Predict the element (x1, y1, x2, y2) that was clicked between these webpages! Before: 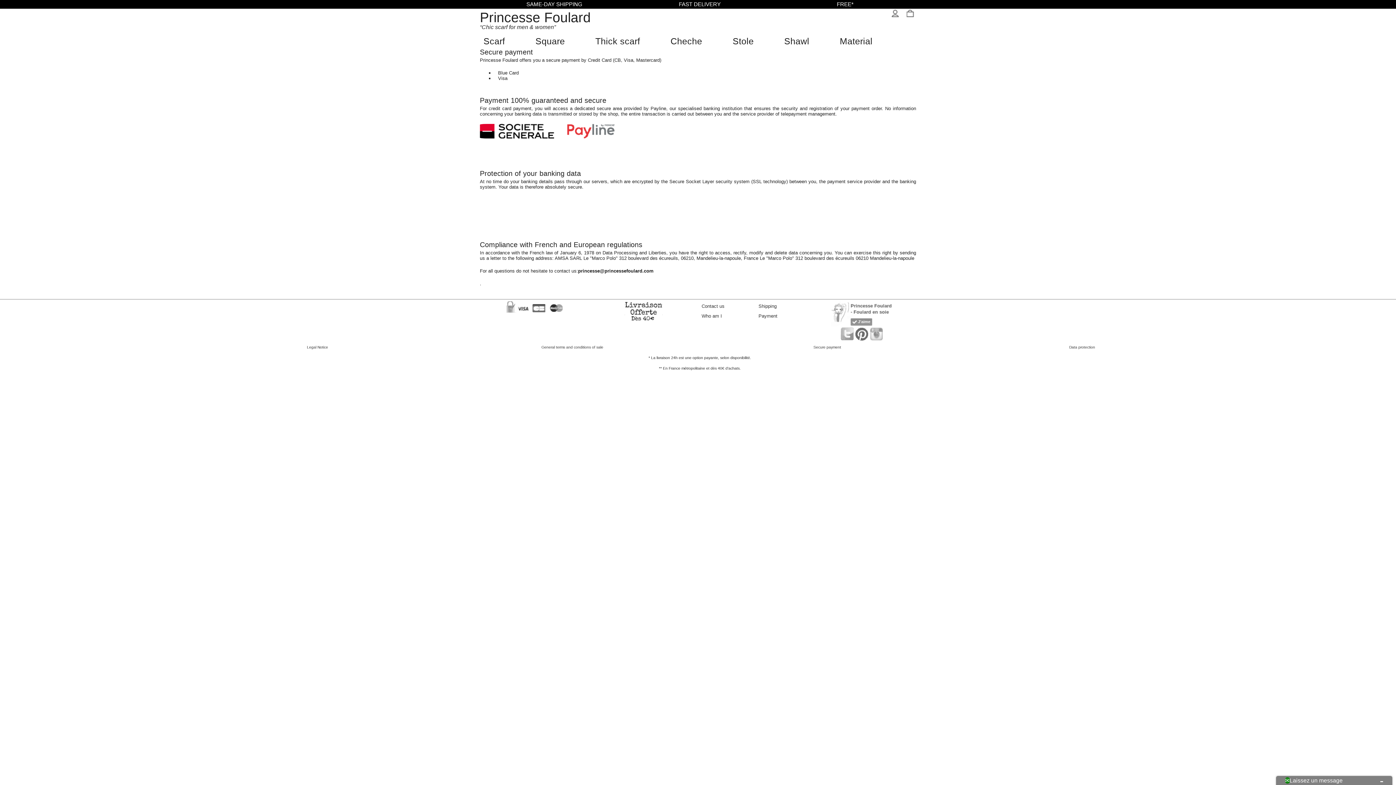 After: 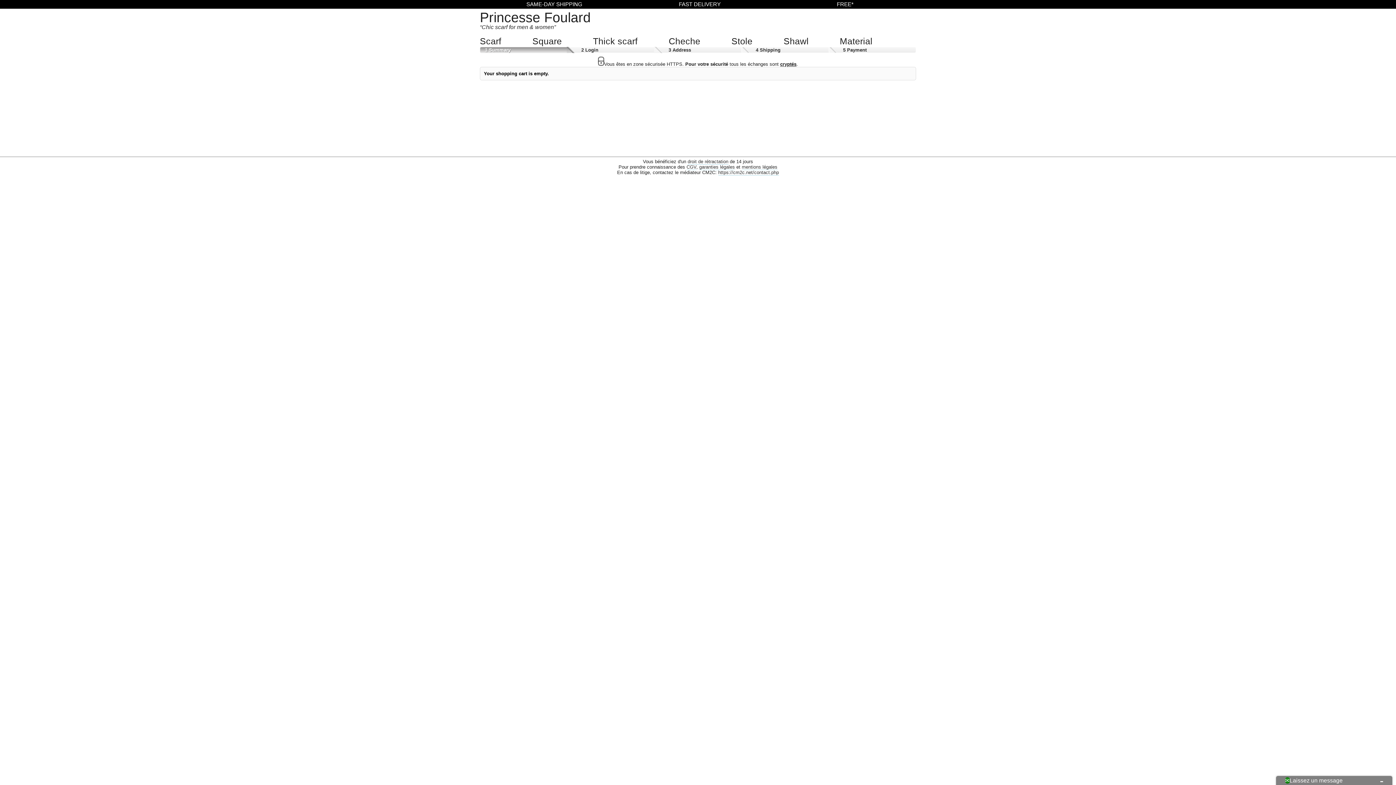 Action: bbox: (903, 7, 916, 20)